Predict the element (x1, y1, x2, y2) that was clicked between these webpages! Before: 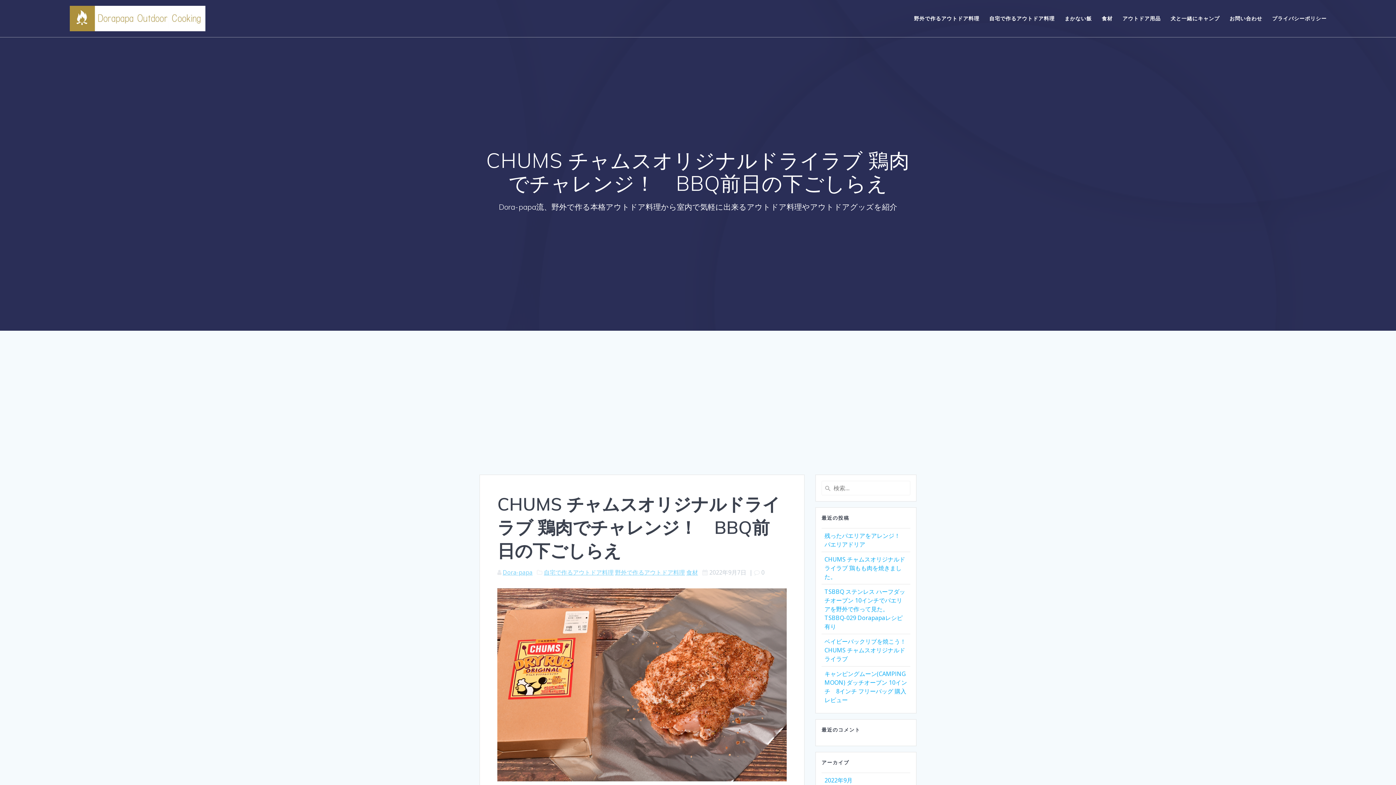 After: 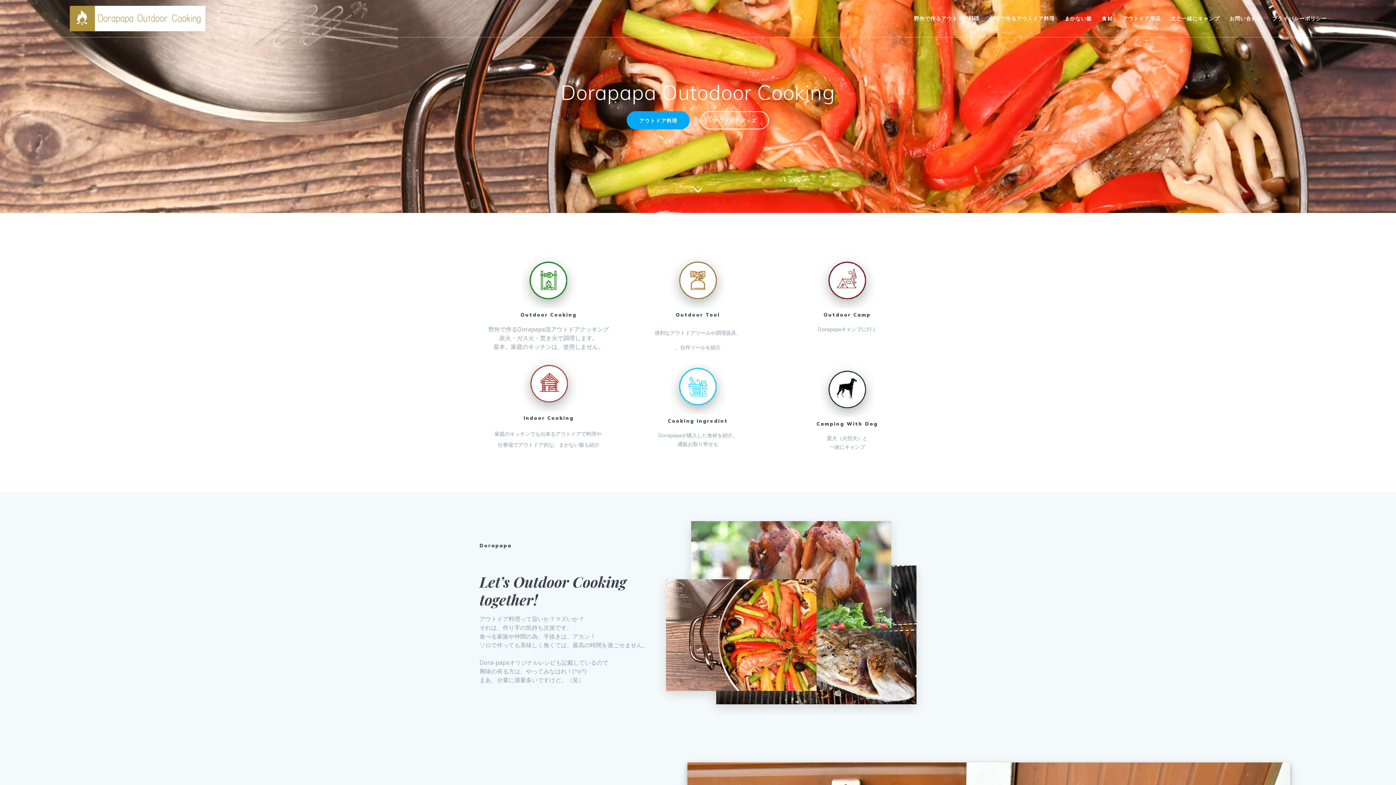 Action: bbox: (69, 5, 205, 31)